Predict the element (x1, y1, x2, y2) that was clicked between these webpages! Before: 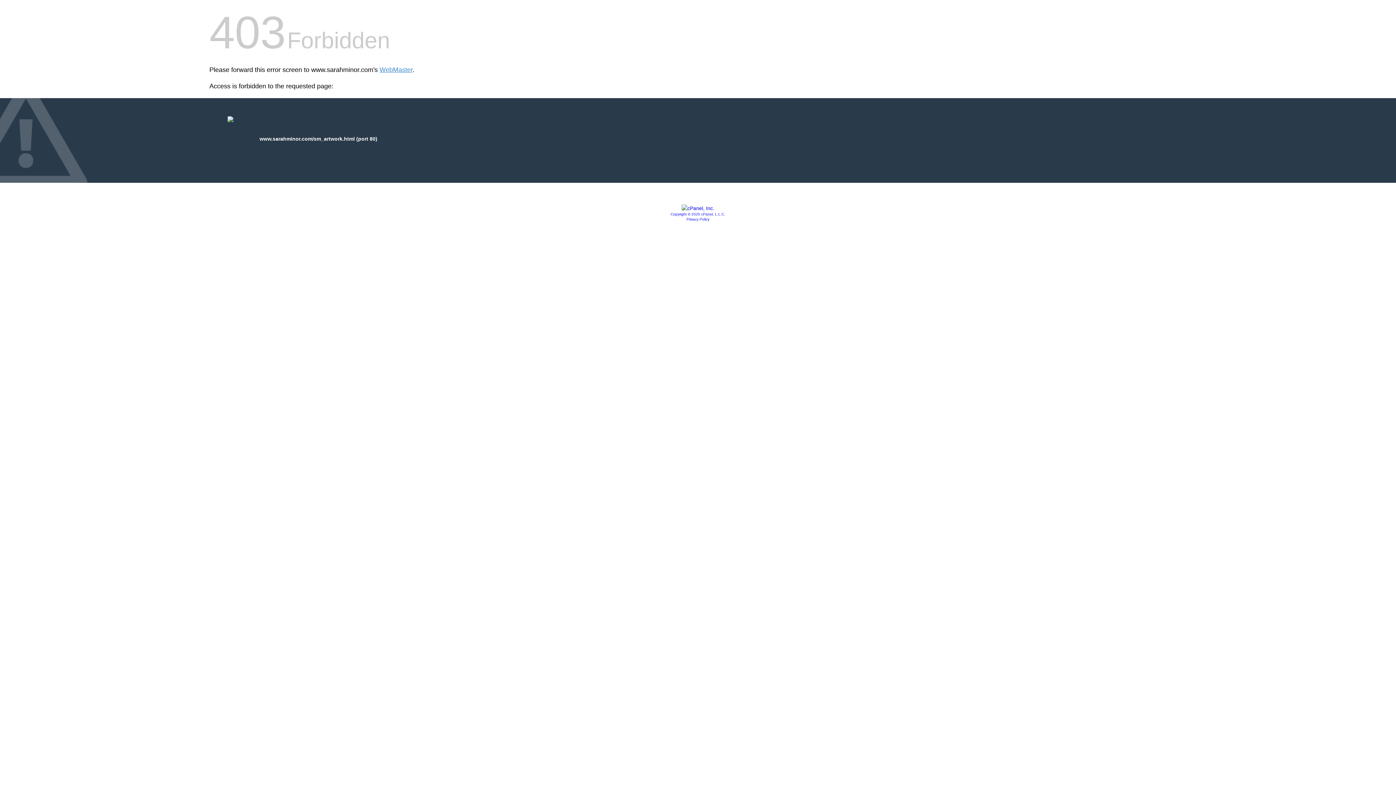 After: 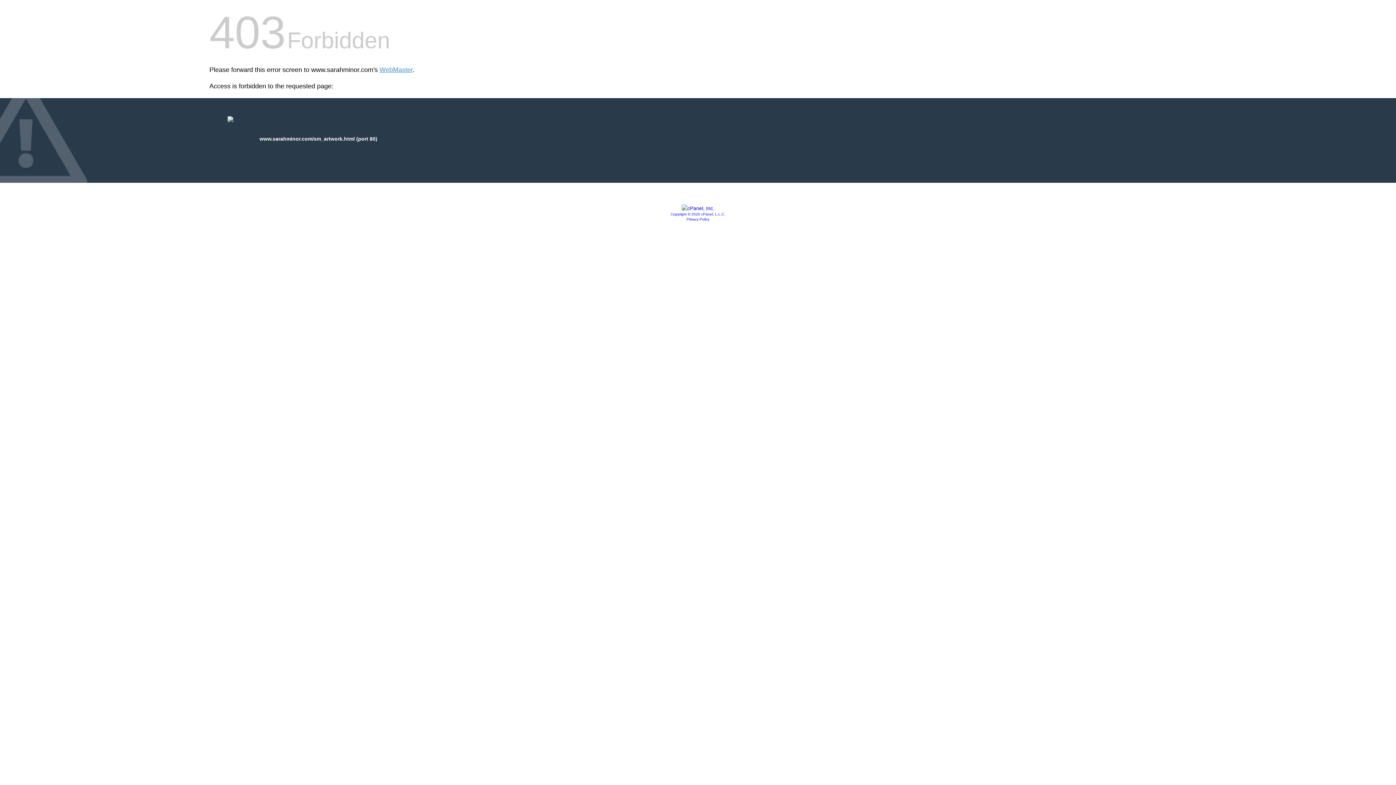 Action: bbox: (686, 217, 709, 221) label: Privacy Policy